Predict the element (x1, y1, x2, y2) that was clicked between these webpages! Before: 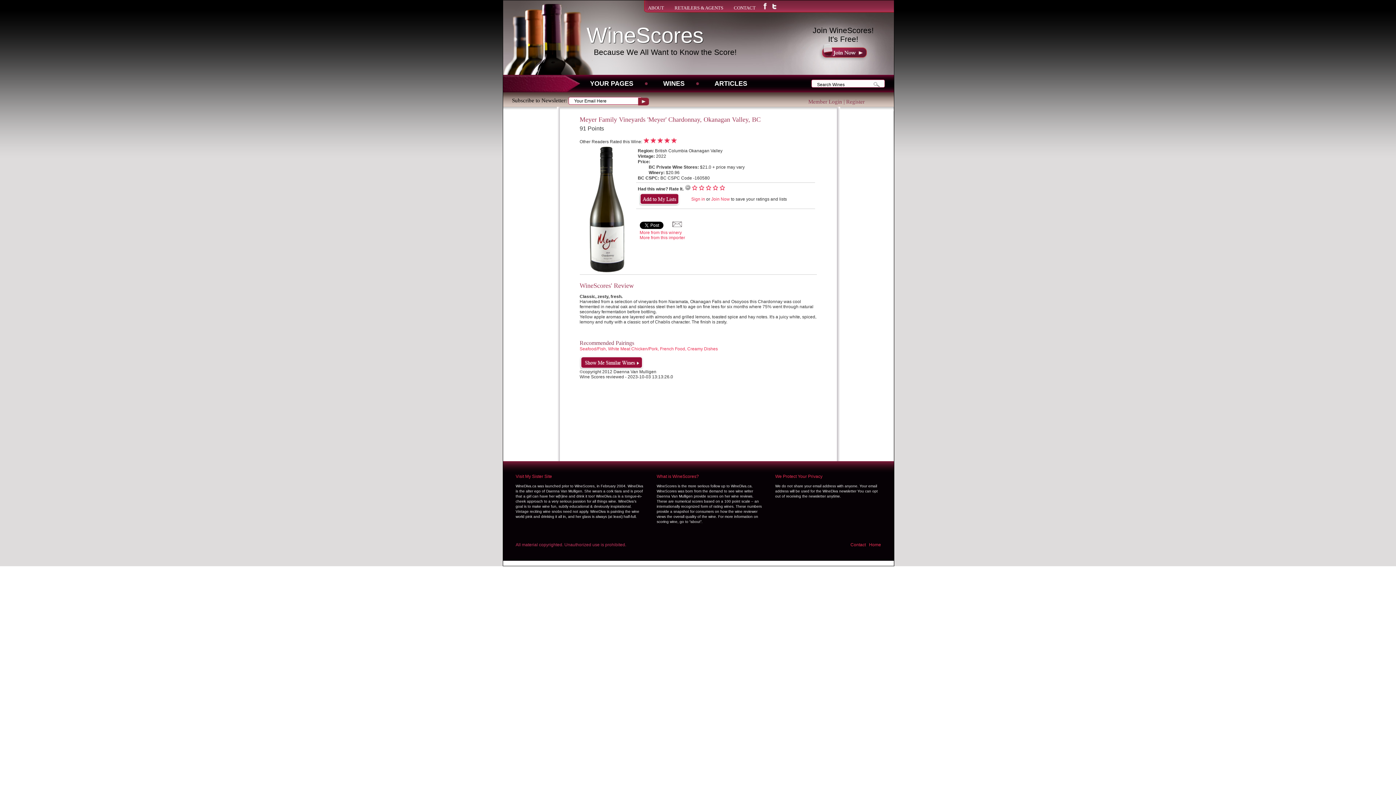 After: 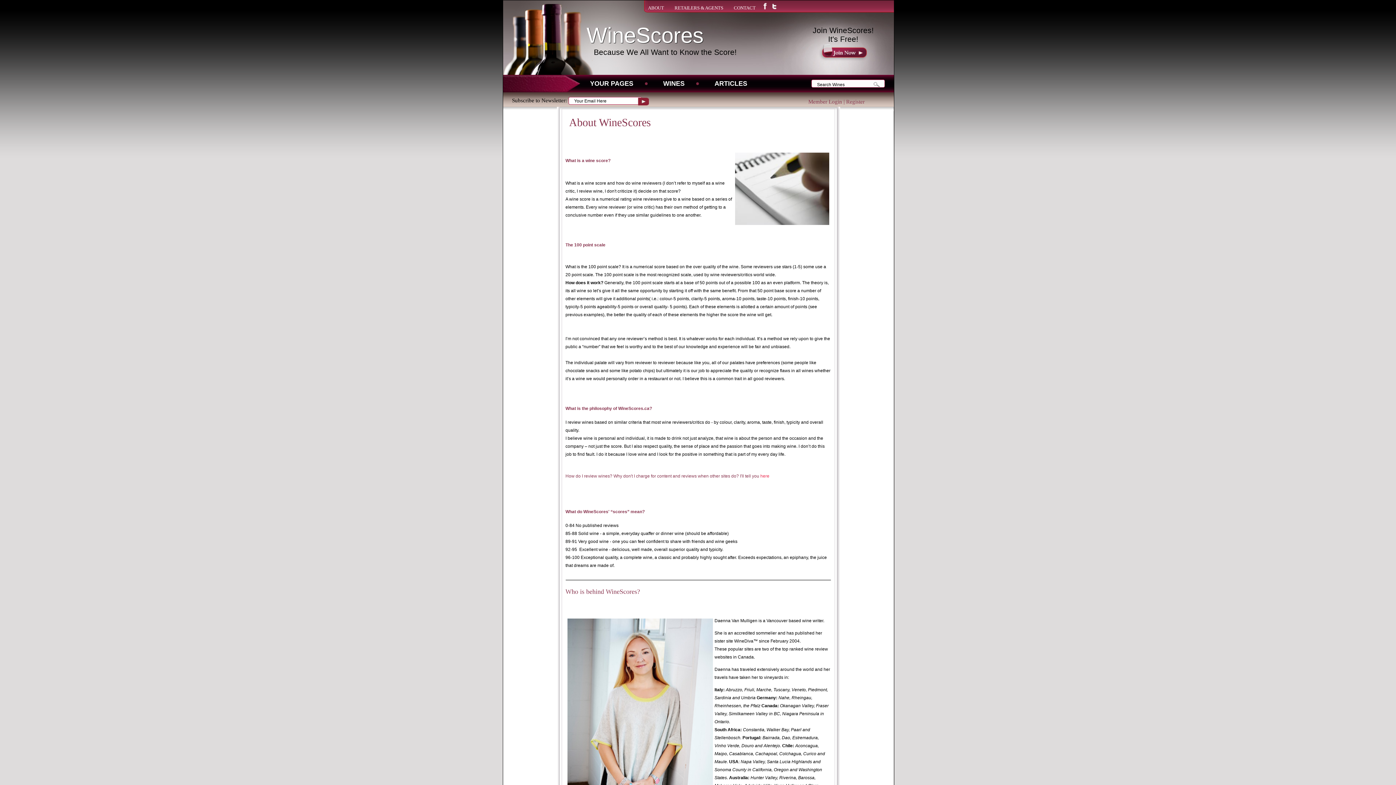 Action: bbox: (648, 5, 664, 10) label: ABOUT